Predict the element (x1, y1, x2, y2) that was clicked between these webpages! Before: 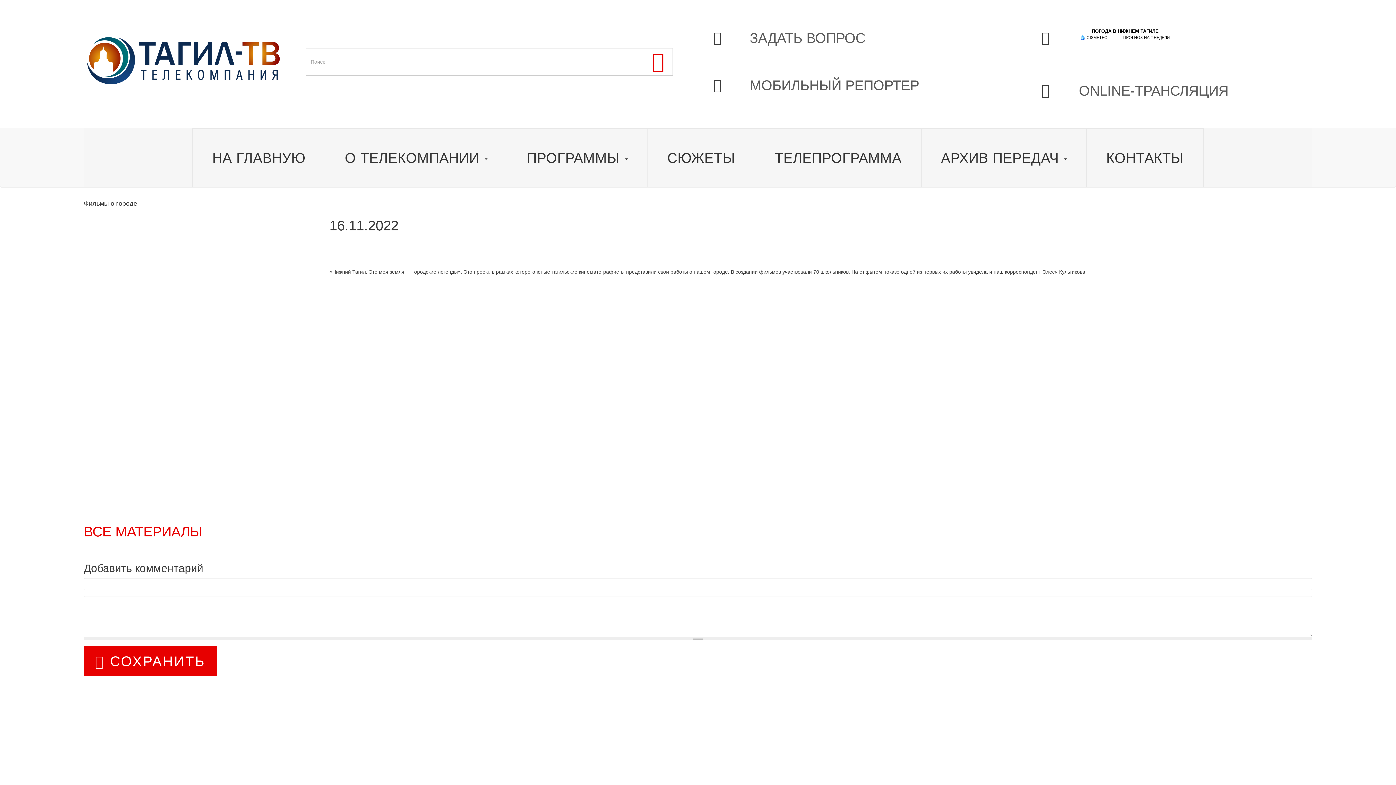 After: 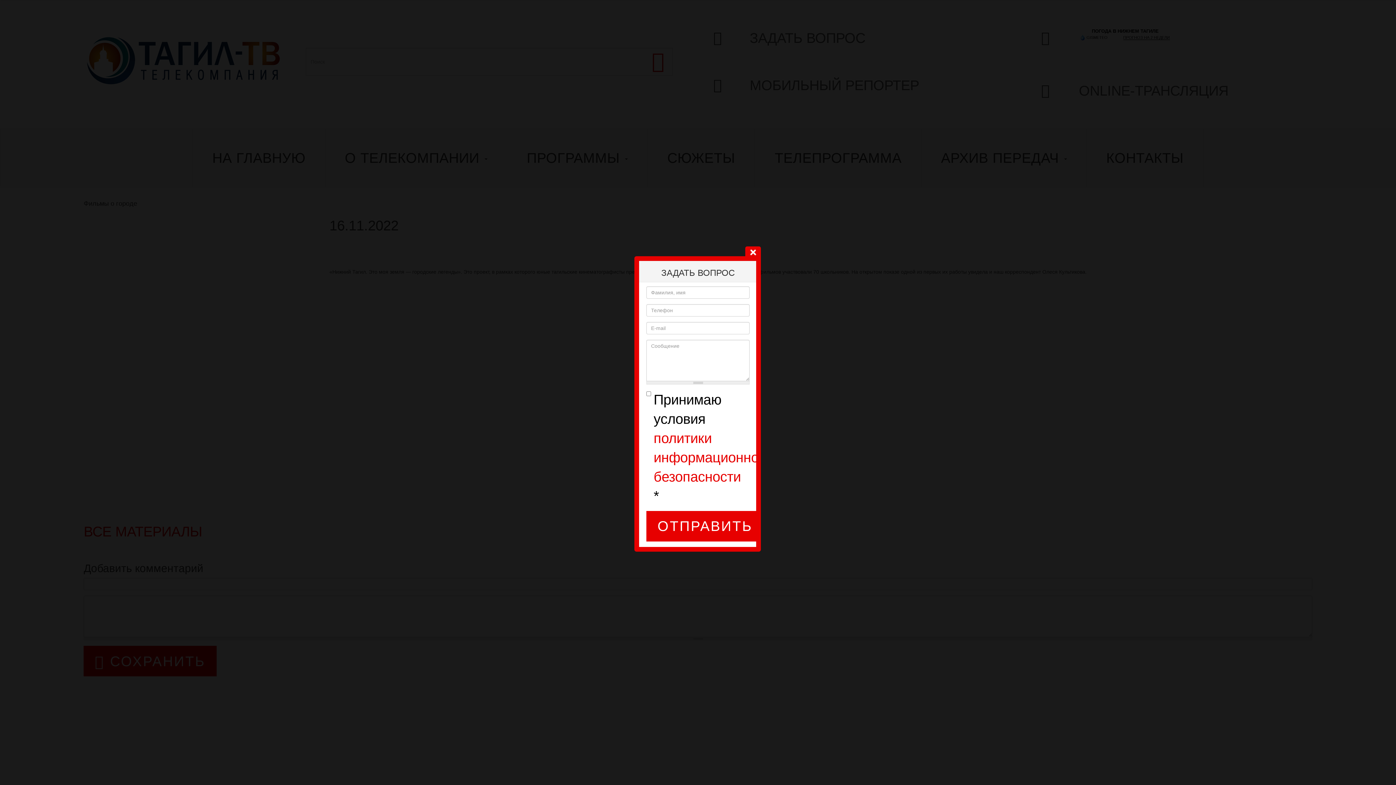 Action: bbox: (749, 30, 865, 45) label: ЗАДАТЬ ВОПРОС